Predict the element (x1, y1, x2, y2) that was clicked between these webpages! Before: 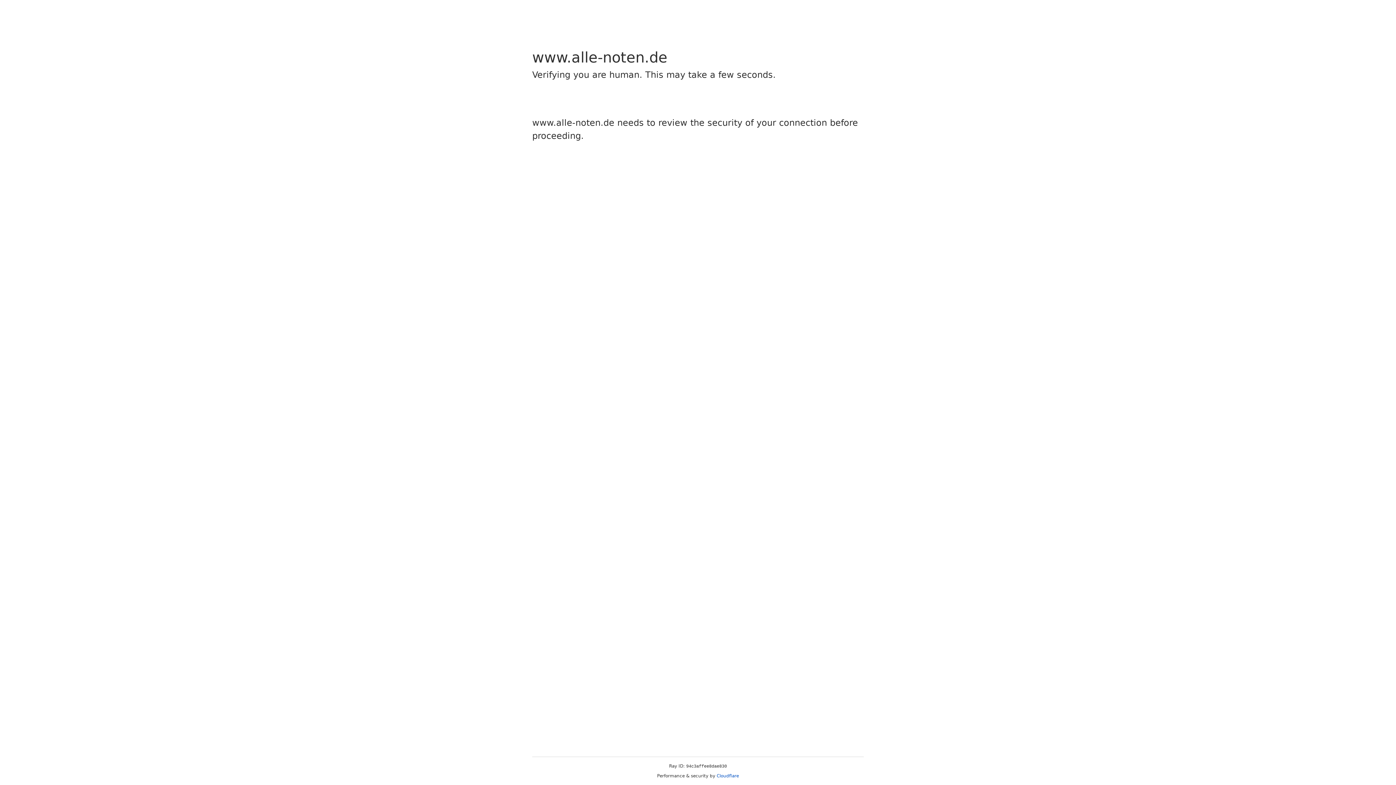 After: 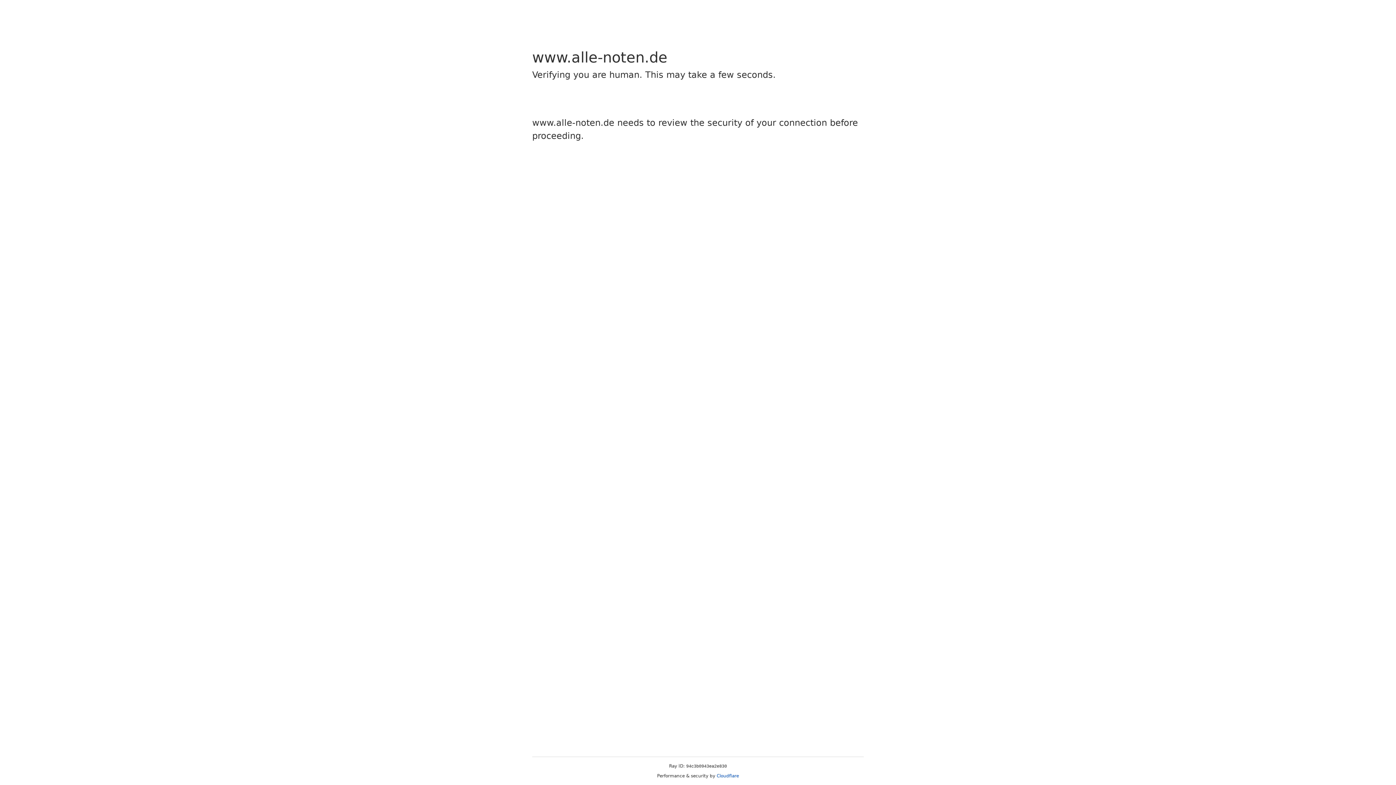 Action: label: Cloudflare bbox: (716, 773, 739, 778)